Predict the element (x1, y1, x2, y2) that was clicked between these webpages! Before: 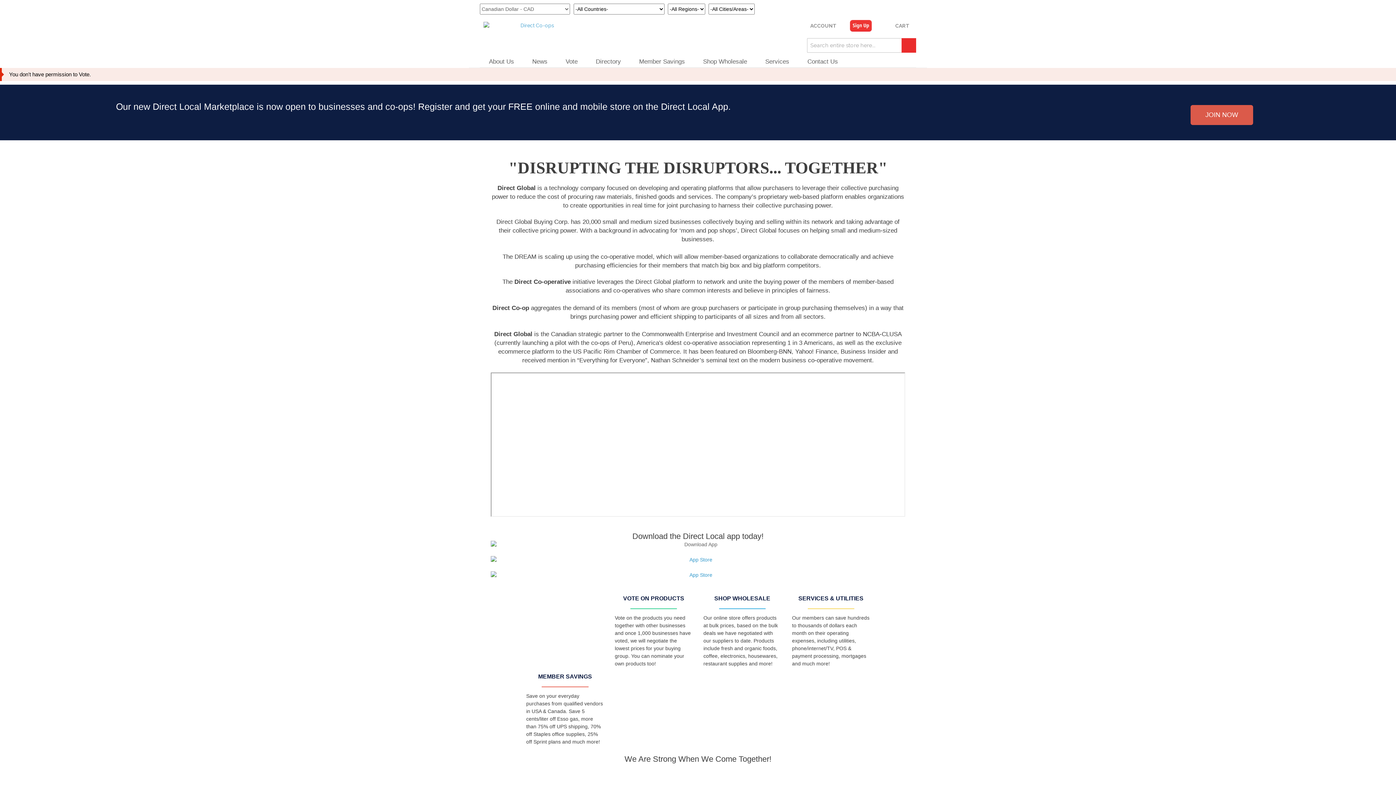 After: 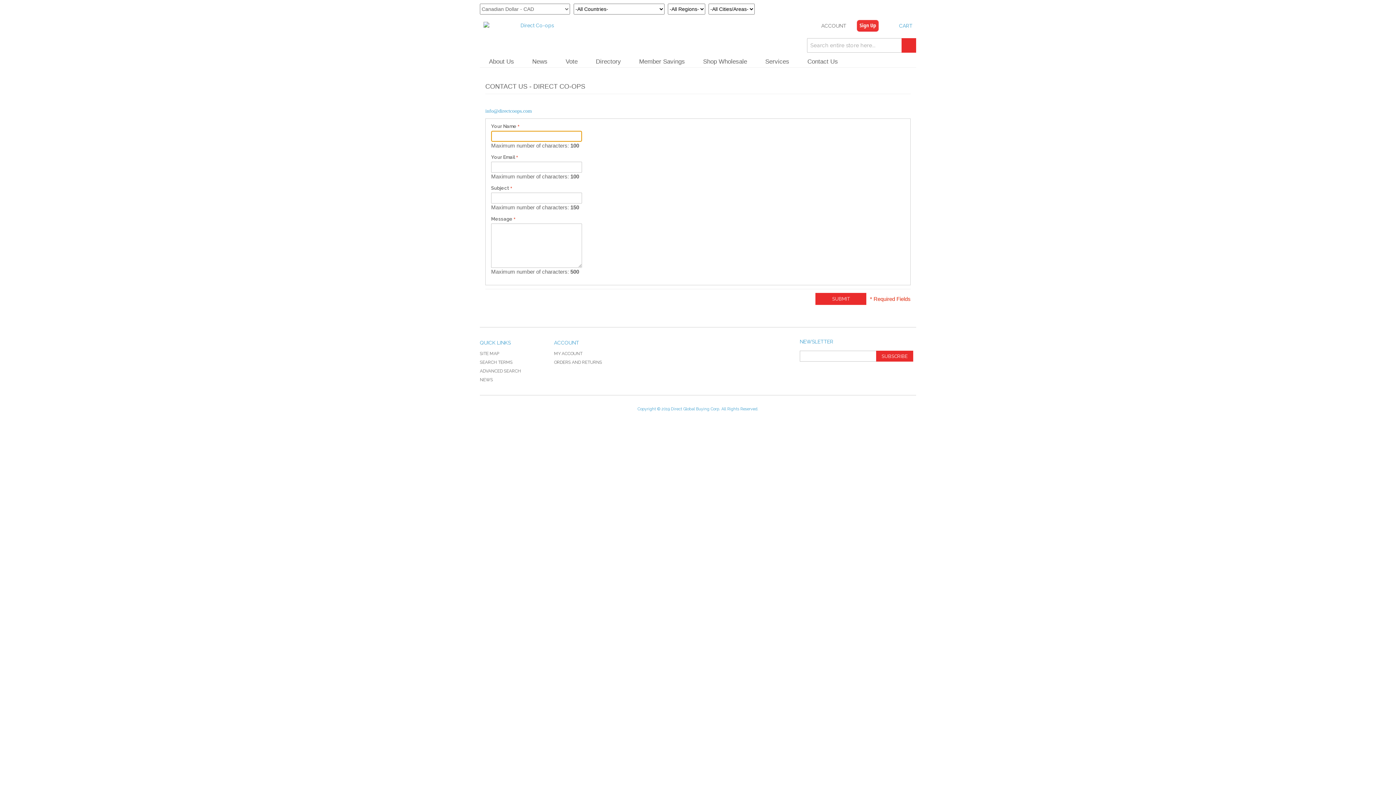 Action: label: Contact Us bbox: (798, 56, 847, 67)